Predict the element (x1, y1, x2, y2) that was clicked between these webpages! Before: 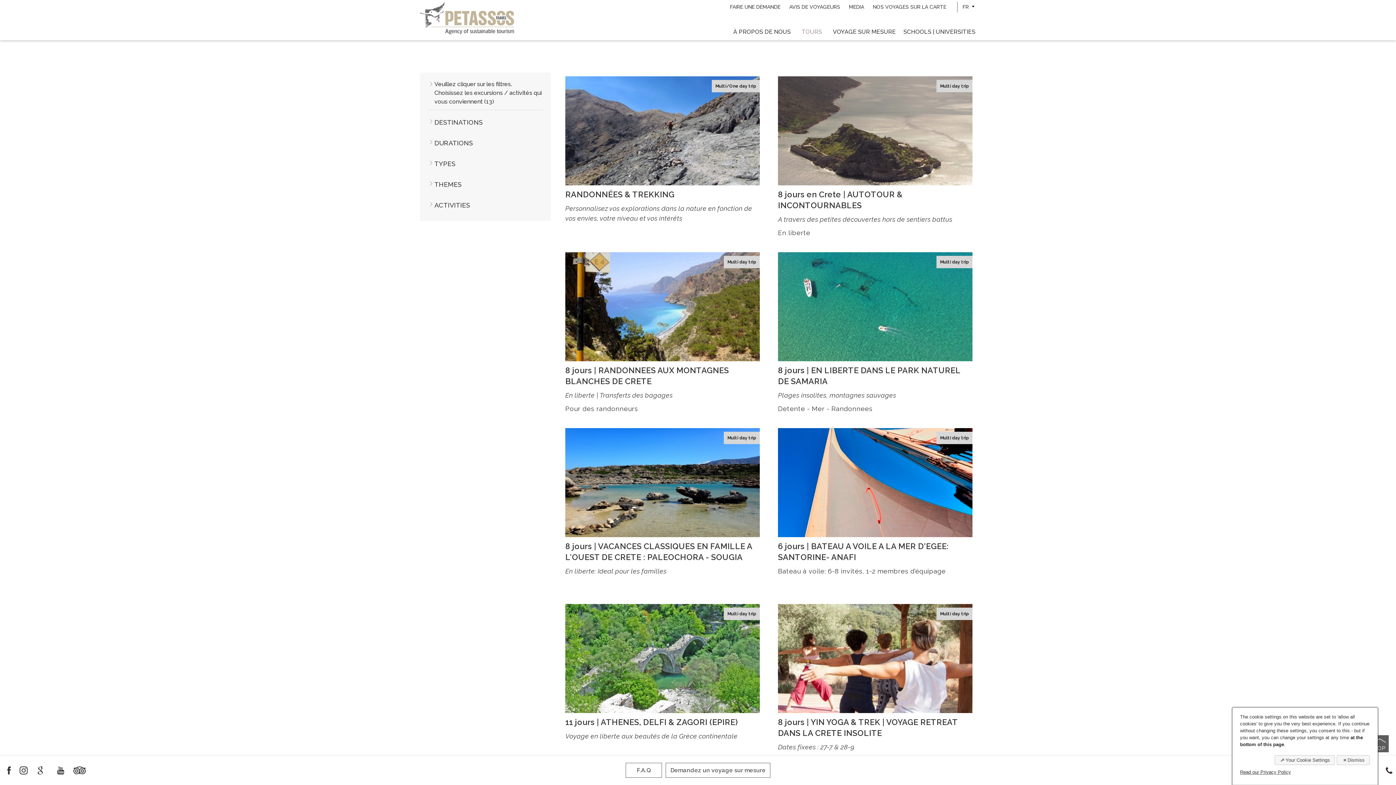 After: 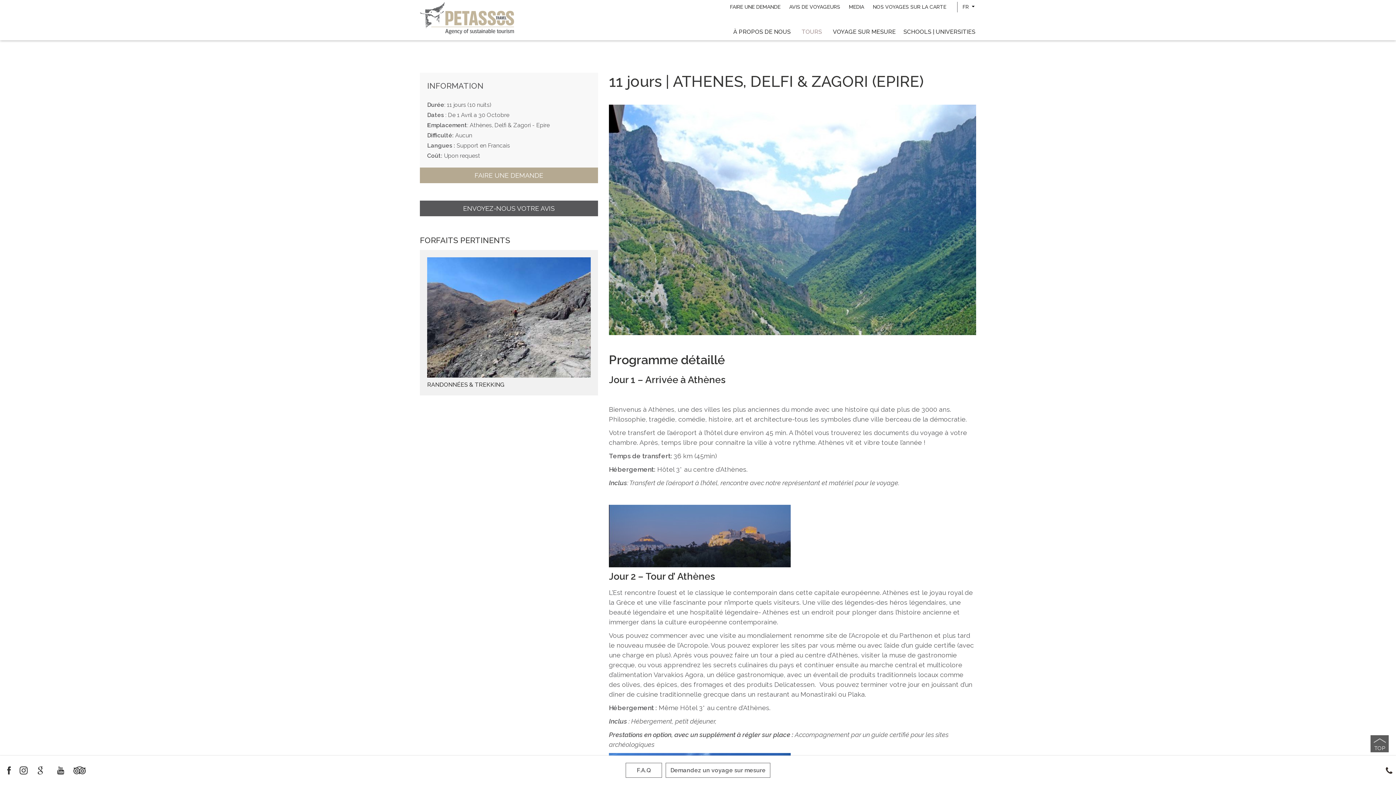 Action: bbox: (565, 604, 760, 713)